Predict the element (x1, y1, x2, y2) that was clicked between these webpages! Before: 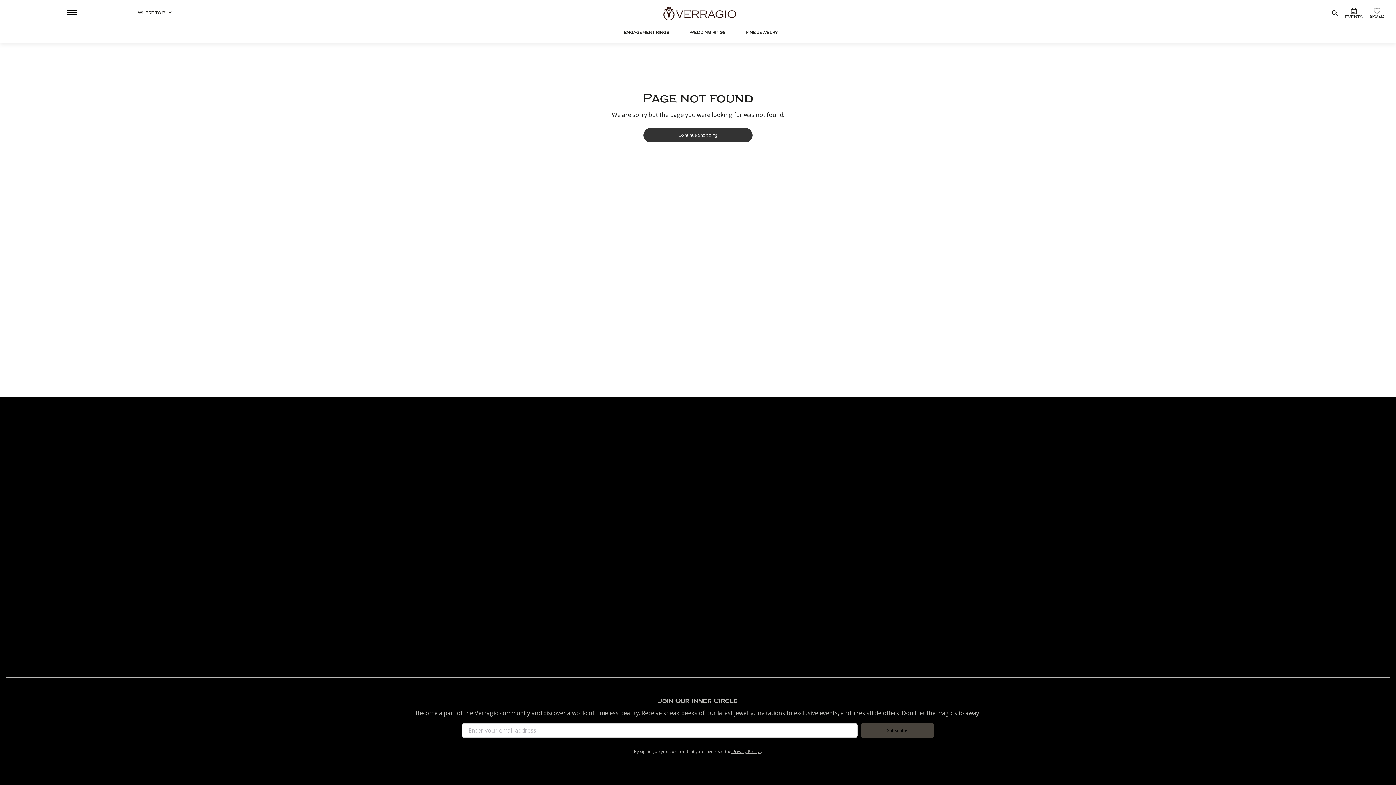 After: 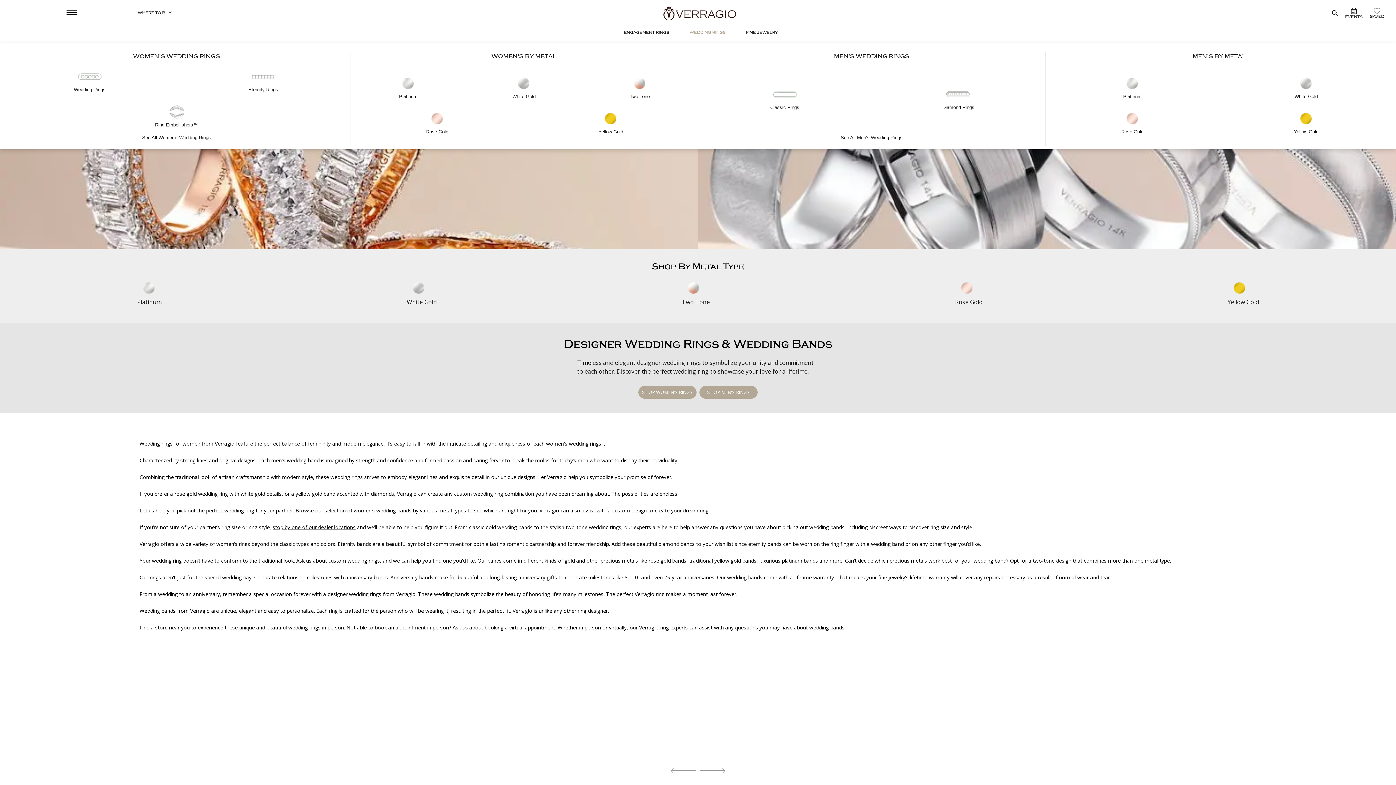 Action: bbox: (689, 29, 725, 35) label: WEDDING RINGS